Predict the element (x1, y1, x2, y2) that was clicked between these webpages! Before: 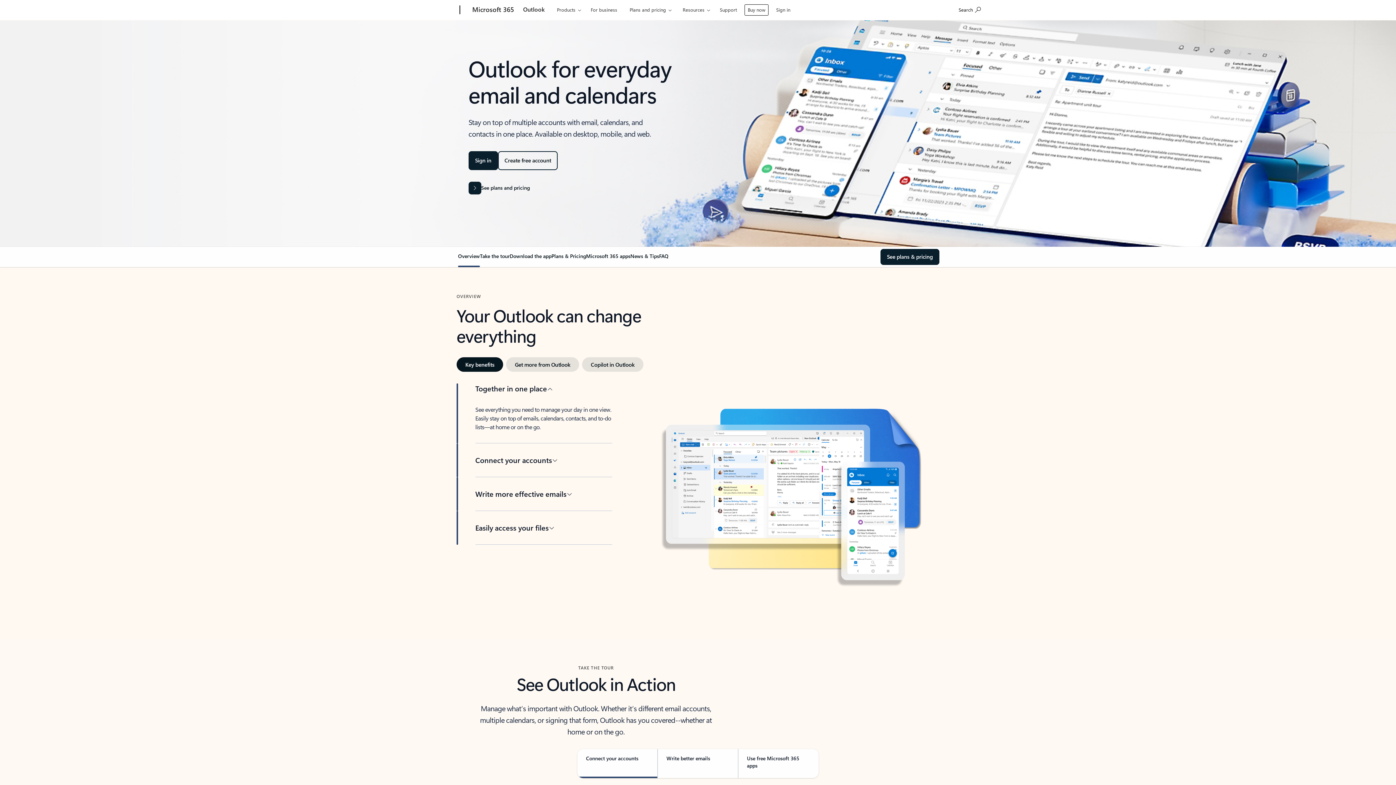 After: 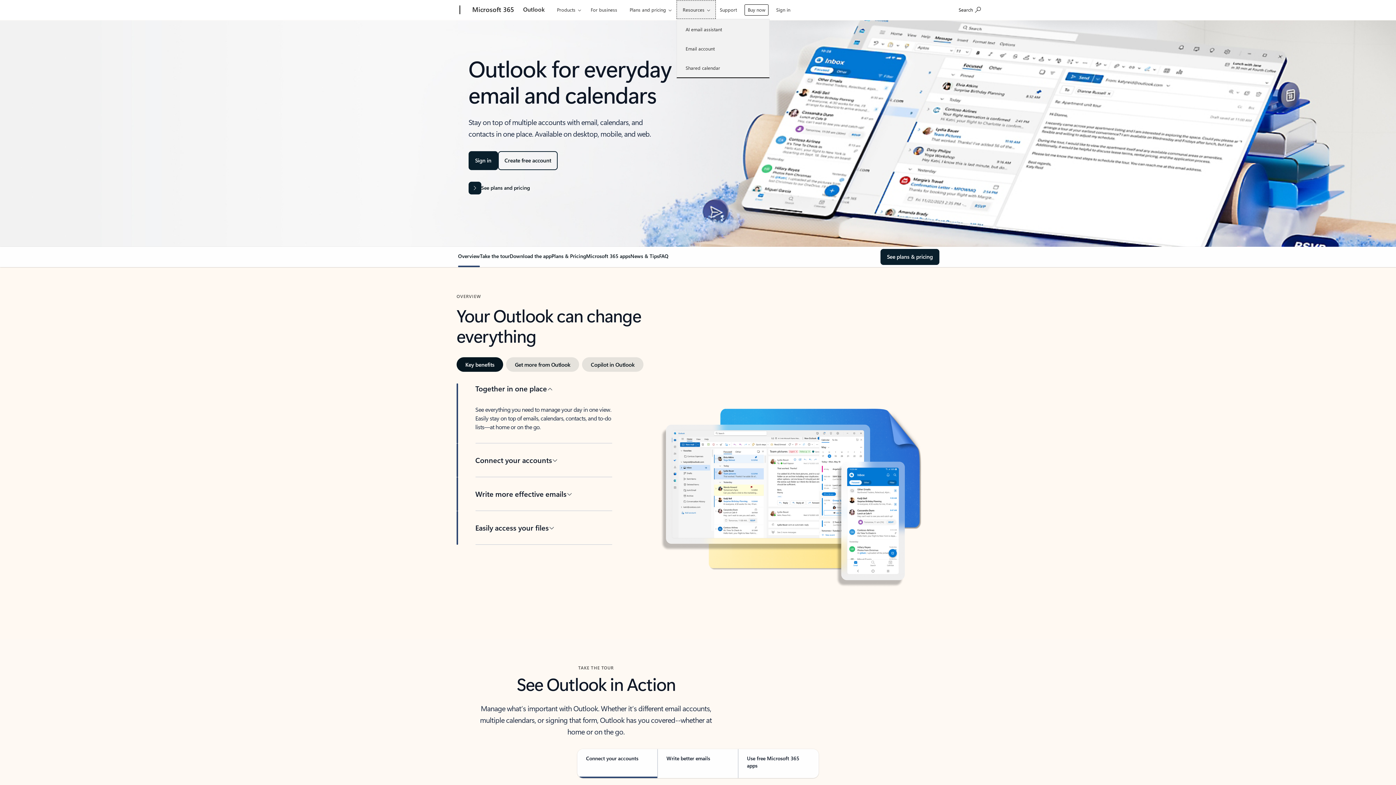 Action: bbox: (678, 0, 718, 18) label: Resources